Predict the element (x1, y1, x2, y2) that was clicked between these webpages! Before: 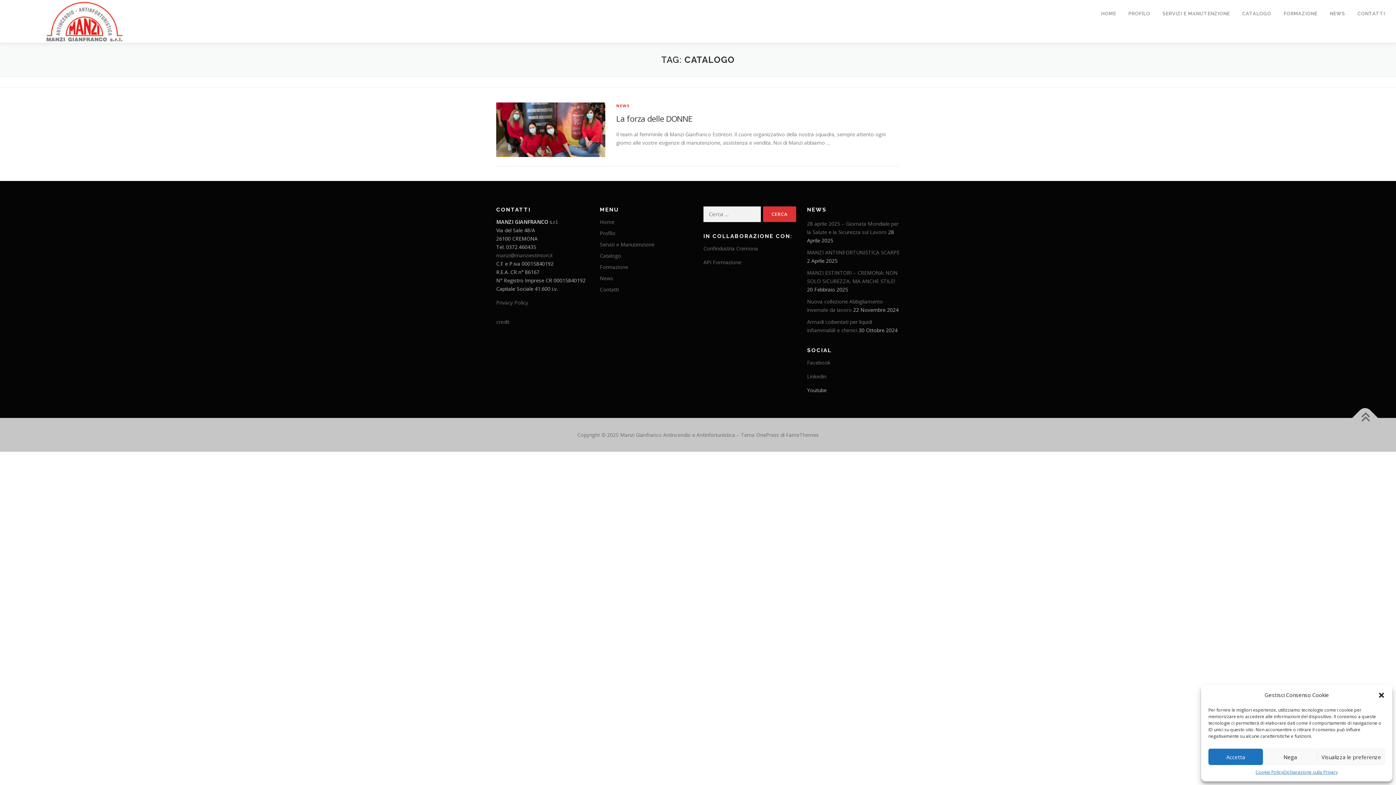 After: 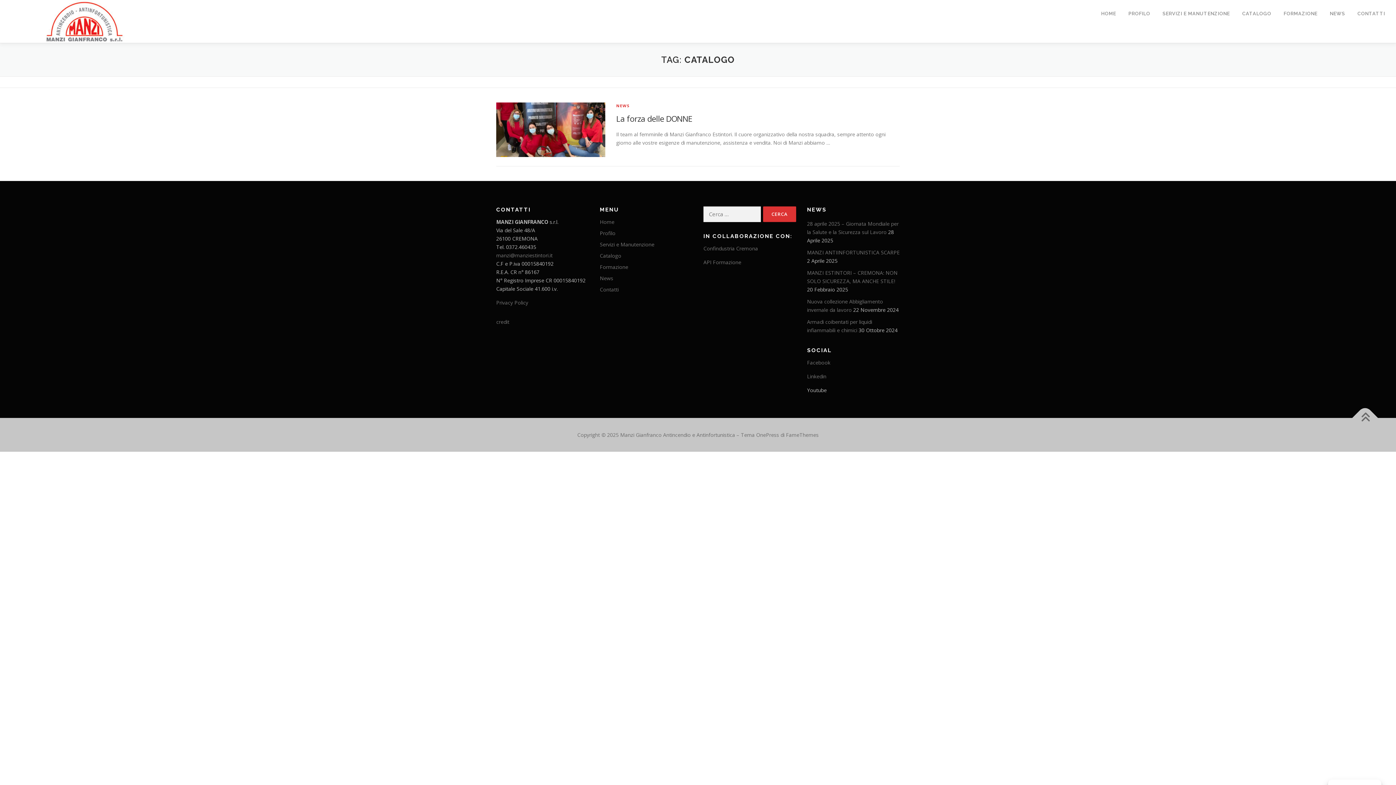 Action: bbox: (1378, 691, 1385, 699) label: Chiudi la finestra di dialogo